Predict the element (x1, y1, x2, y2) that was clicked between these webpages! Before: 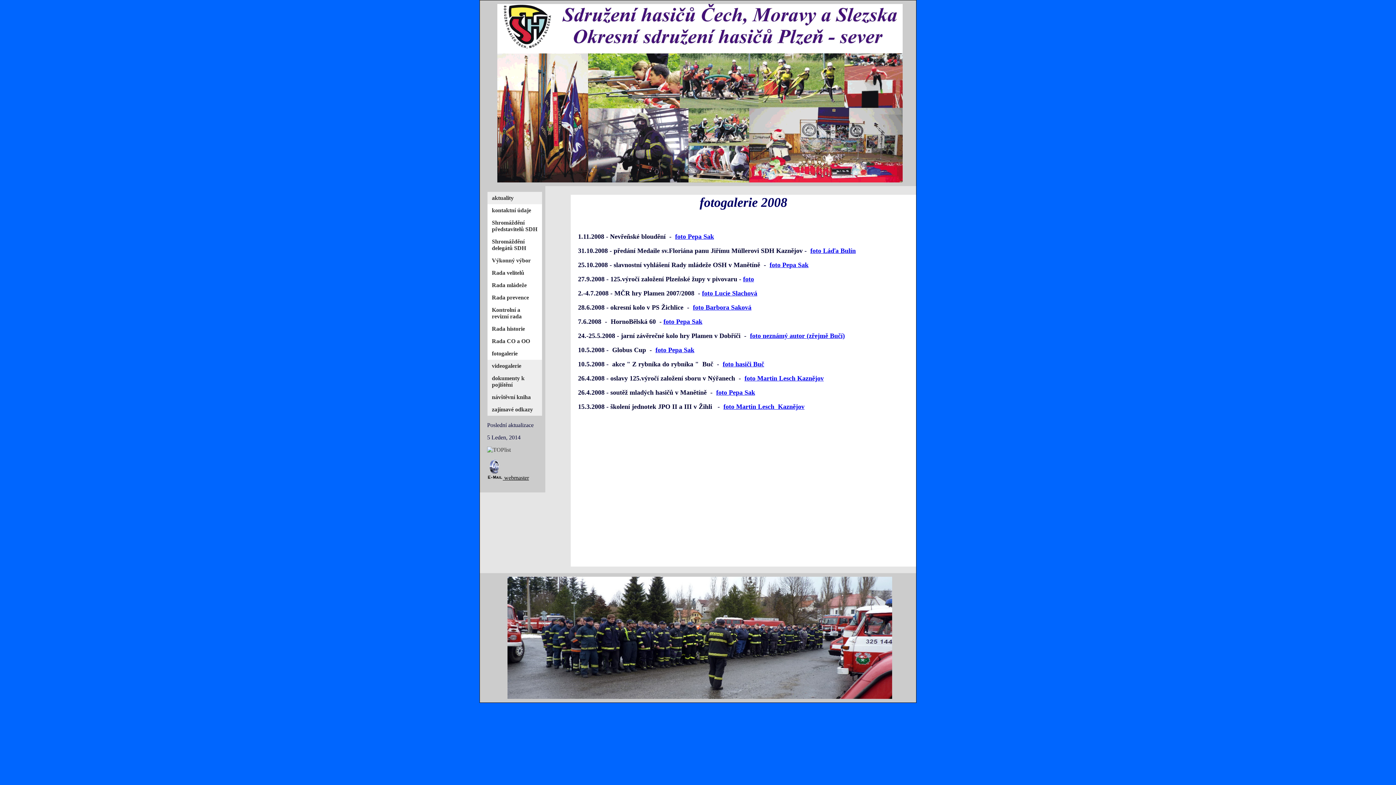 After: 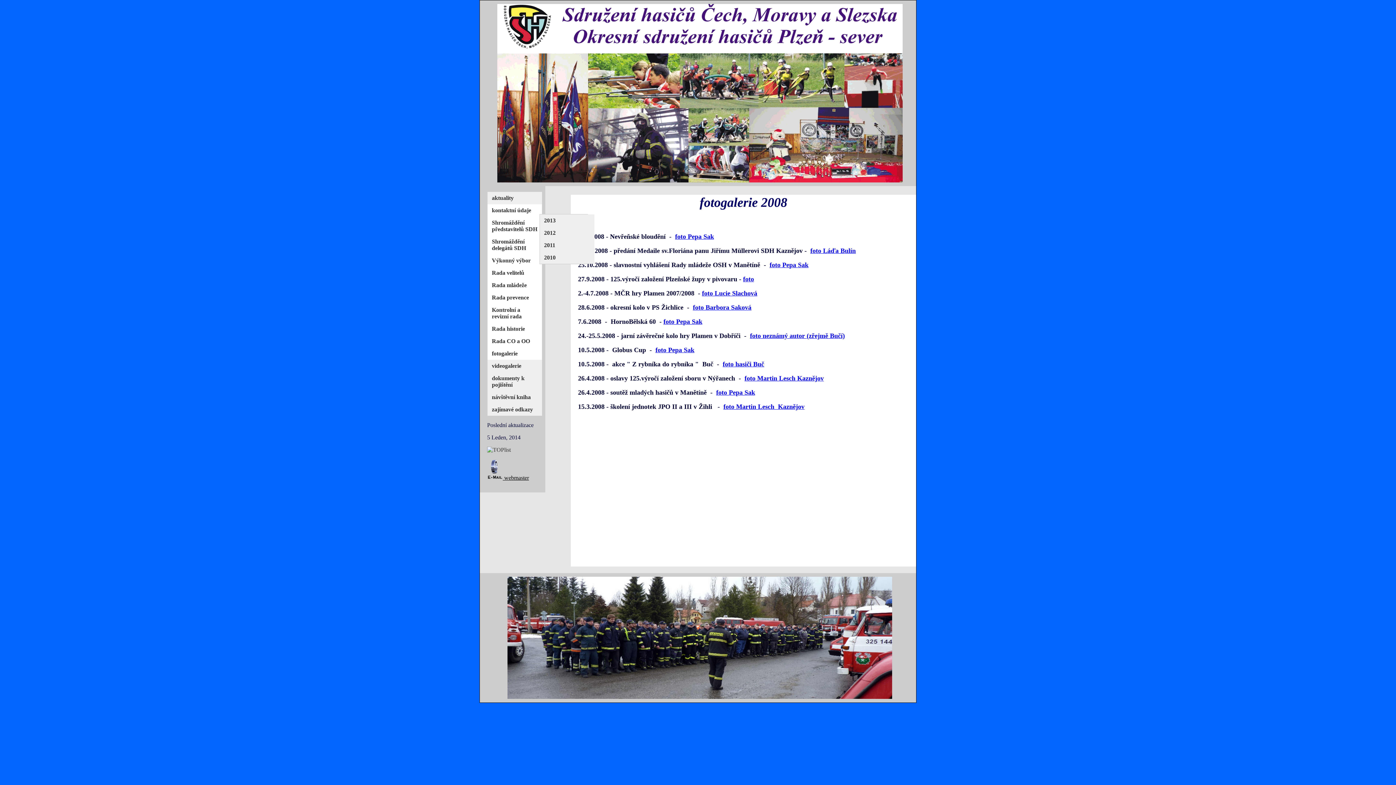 Action: bbox: (487, 216, 542, 235) label: Shromáždění představitelů SDH